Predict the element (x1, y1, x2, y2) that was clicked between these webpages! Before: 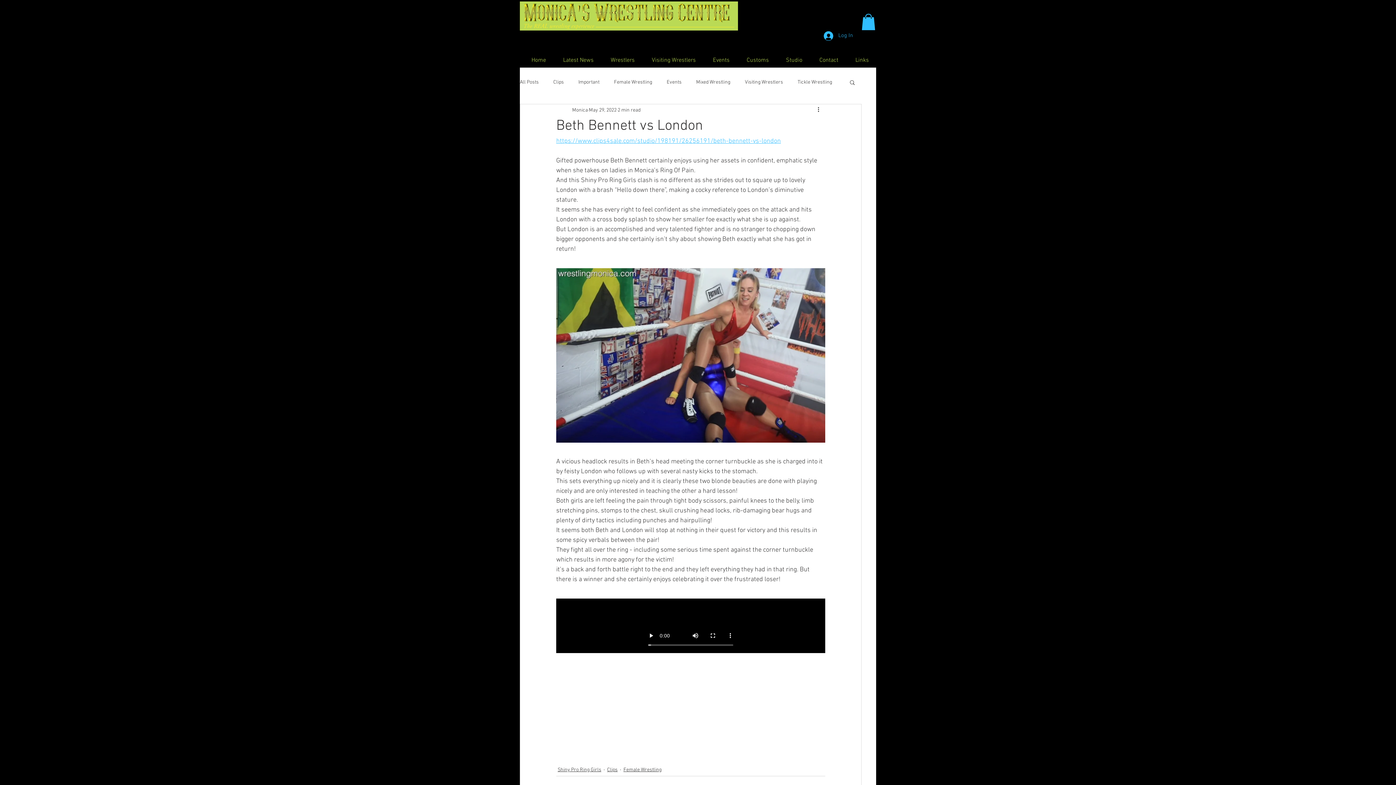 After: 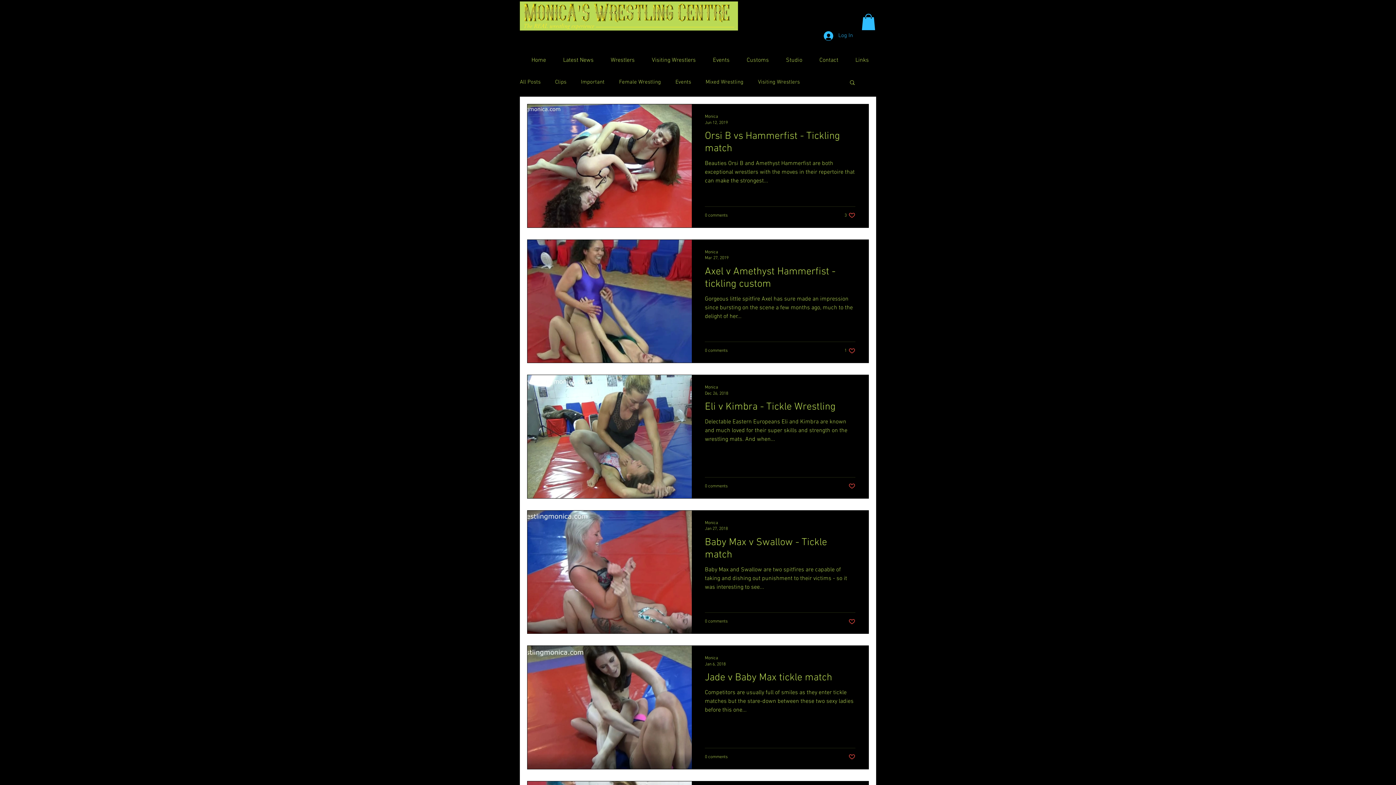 Action: bbox: (797, 78, 832, 85) label: Tickle Wrestling